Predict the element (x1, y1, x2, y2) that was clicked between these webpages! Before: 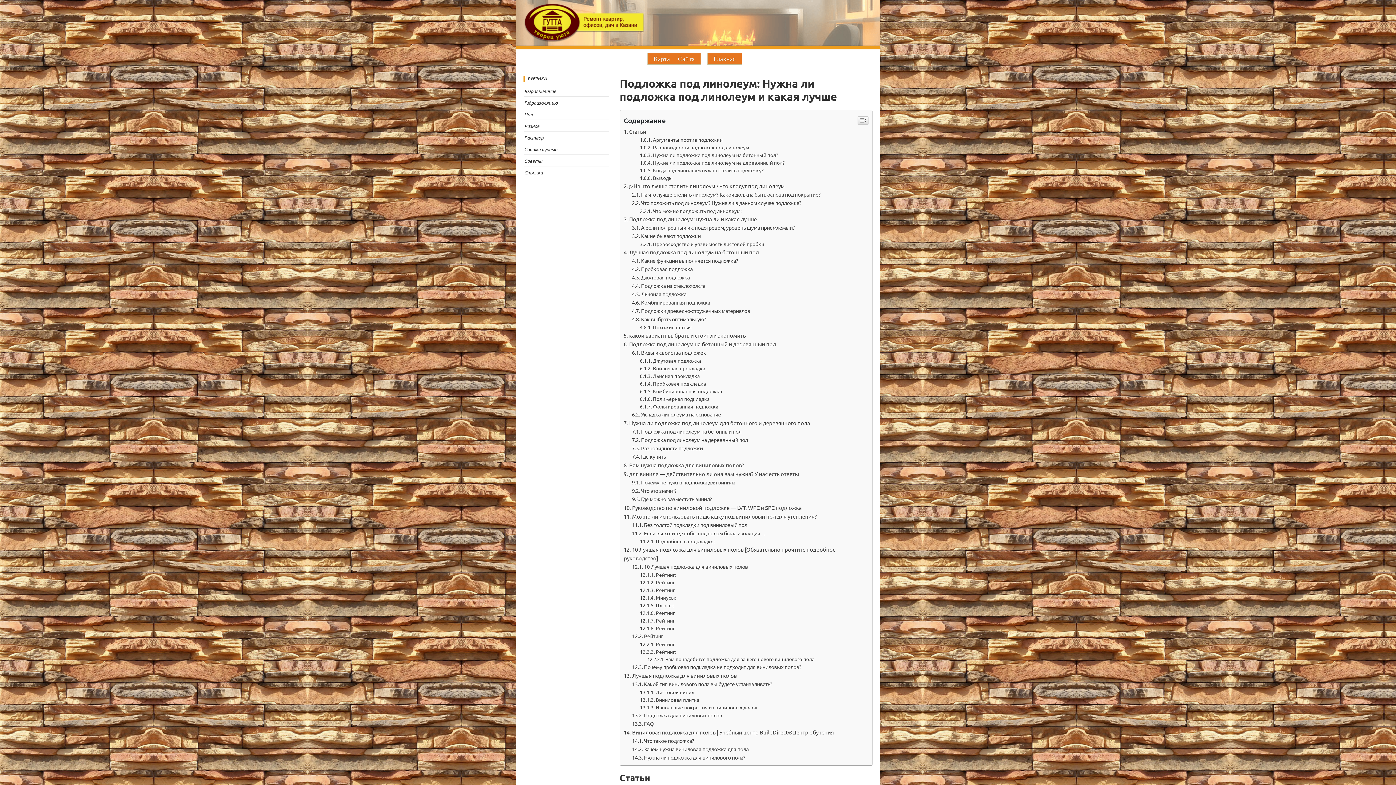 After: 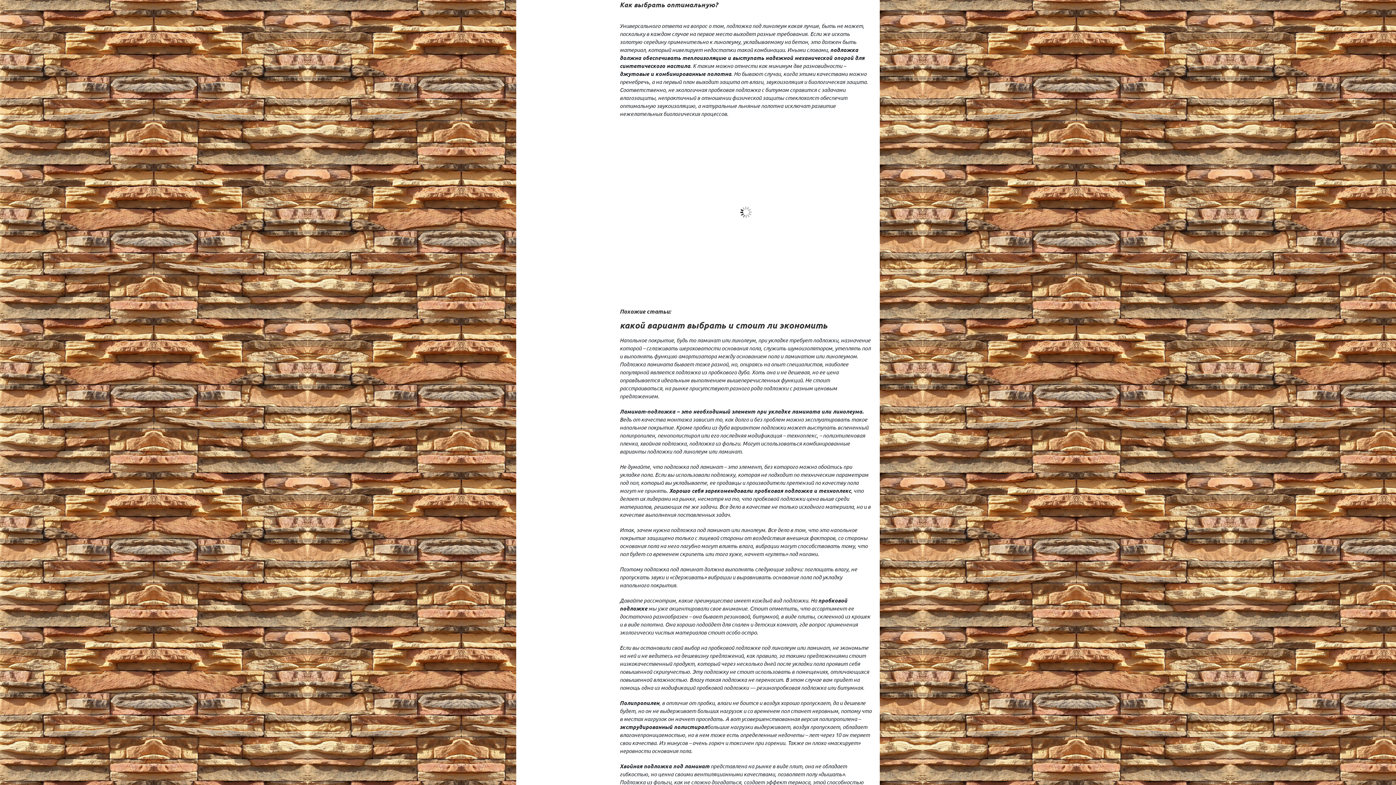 Action: bbox: (632, 316, 706, 322) label: Как выбрать оптимальную?